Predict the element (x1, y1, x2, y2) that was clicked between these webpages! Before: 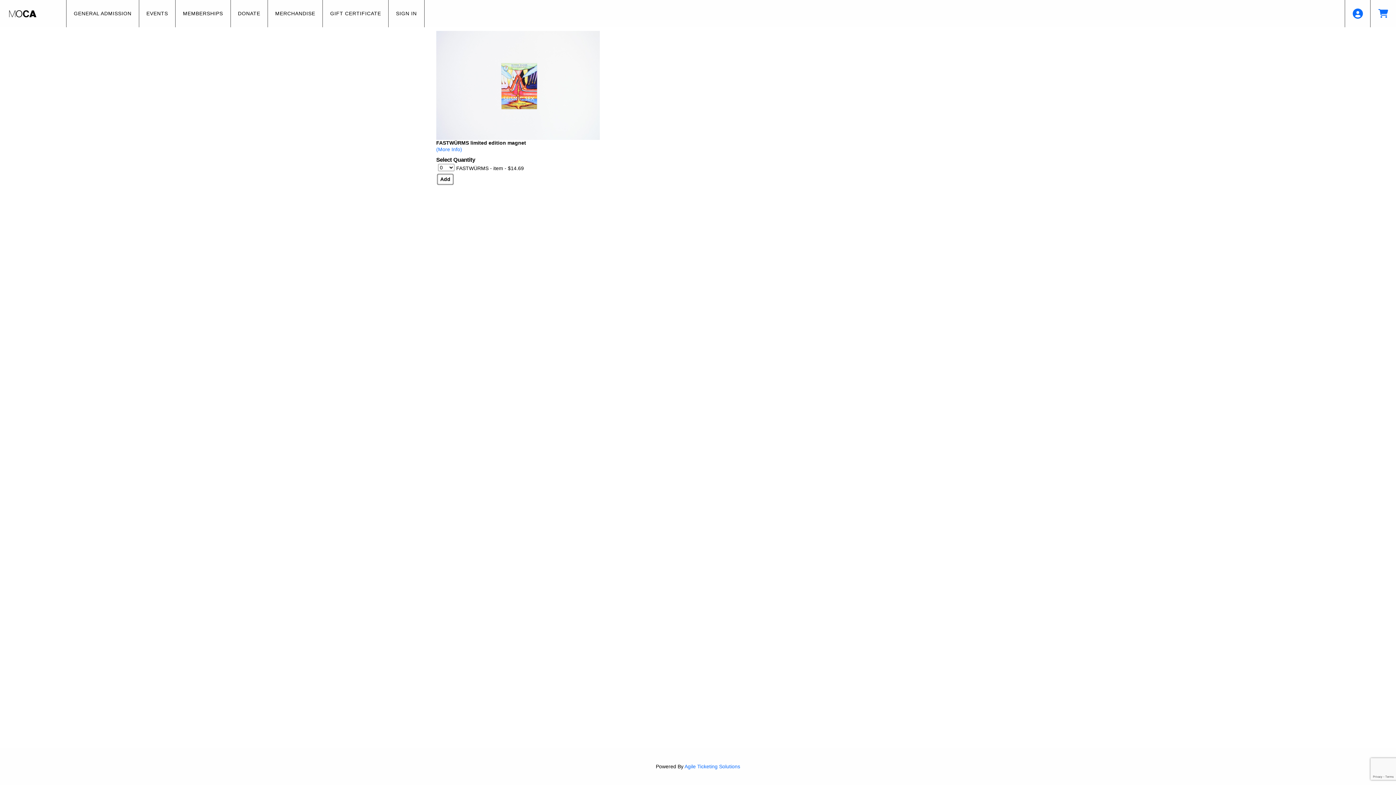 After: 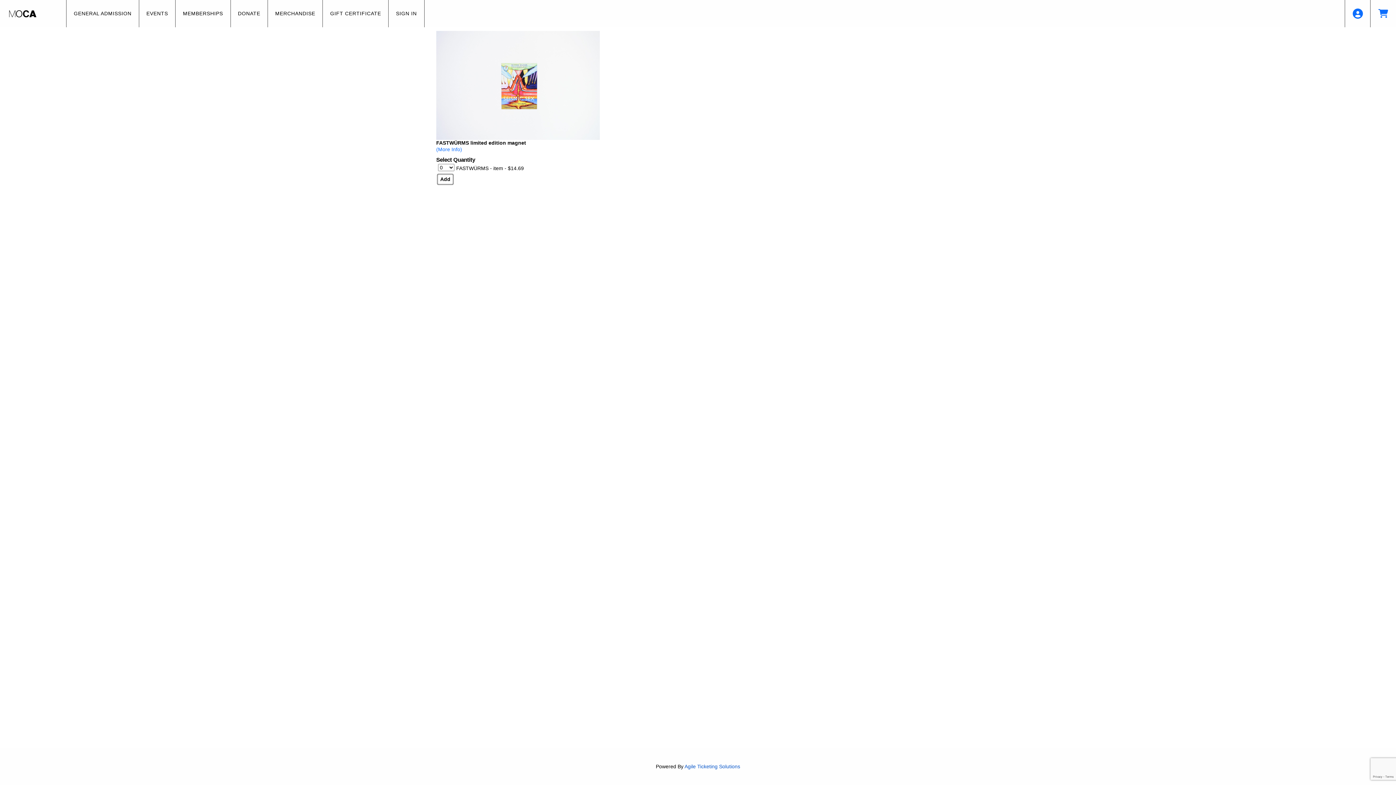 Action: bbox: (684, 764, 740, 769) label: Agile Ticketing Solutions